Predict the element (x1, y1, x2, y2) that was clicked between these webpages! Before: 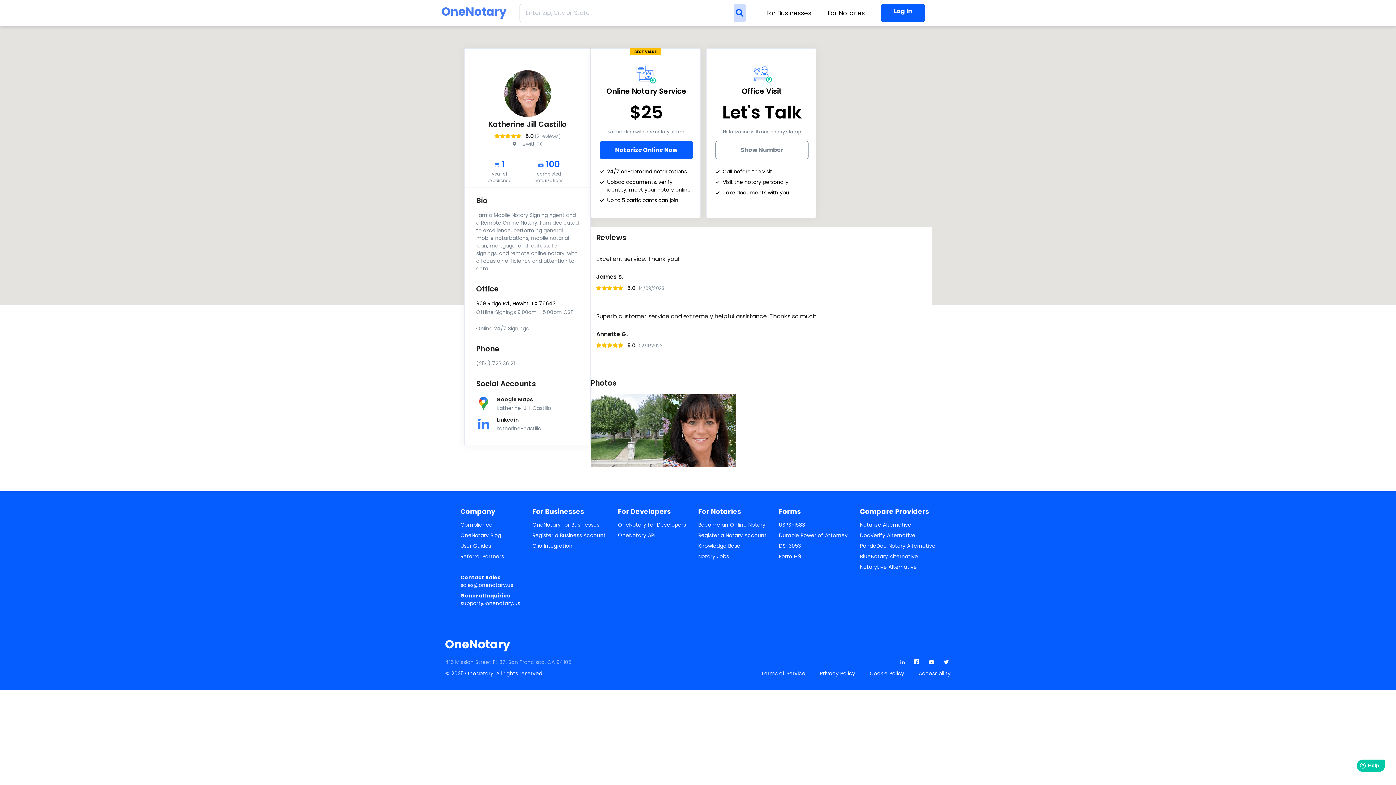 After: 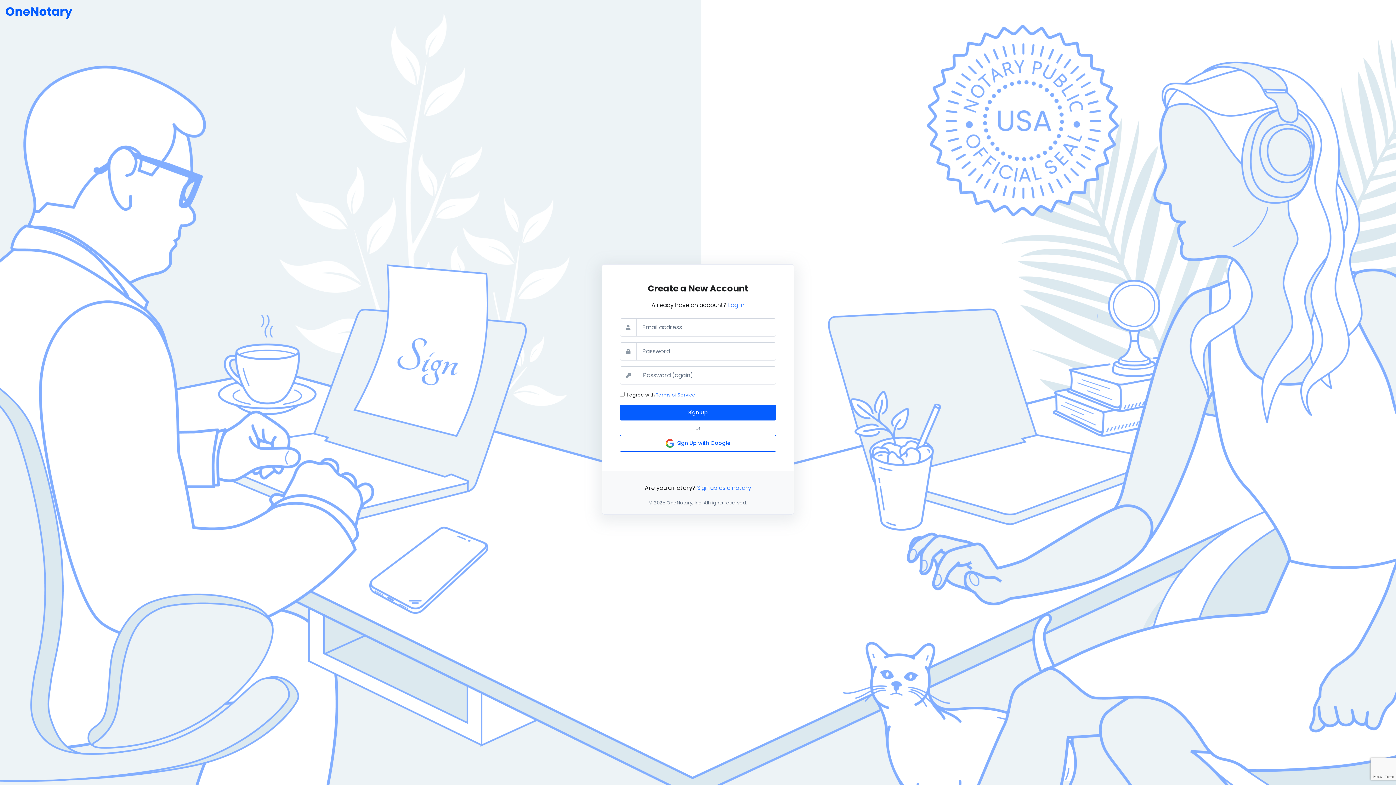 Action: bbox: (532, 532, 605, 539) label: Register a Business Account